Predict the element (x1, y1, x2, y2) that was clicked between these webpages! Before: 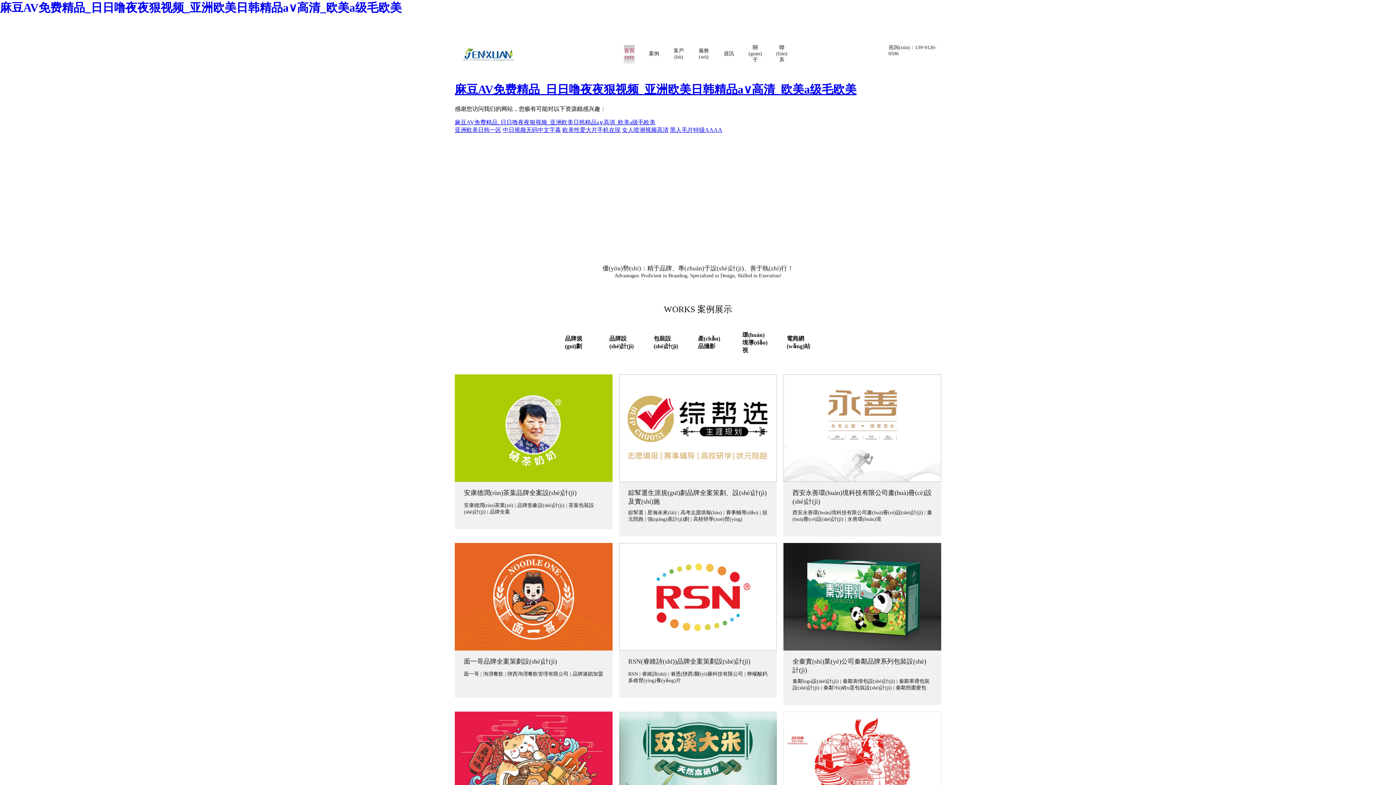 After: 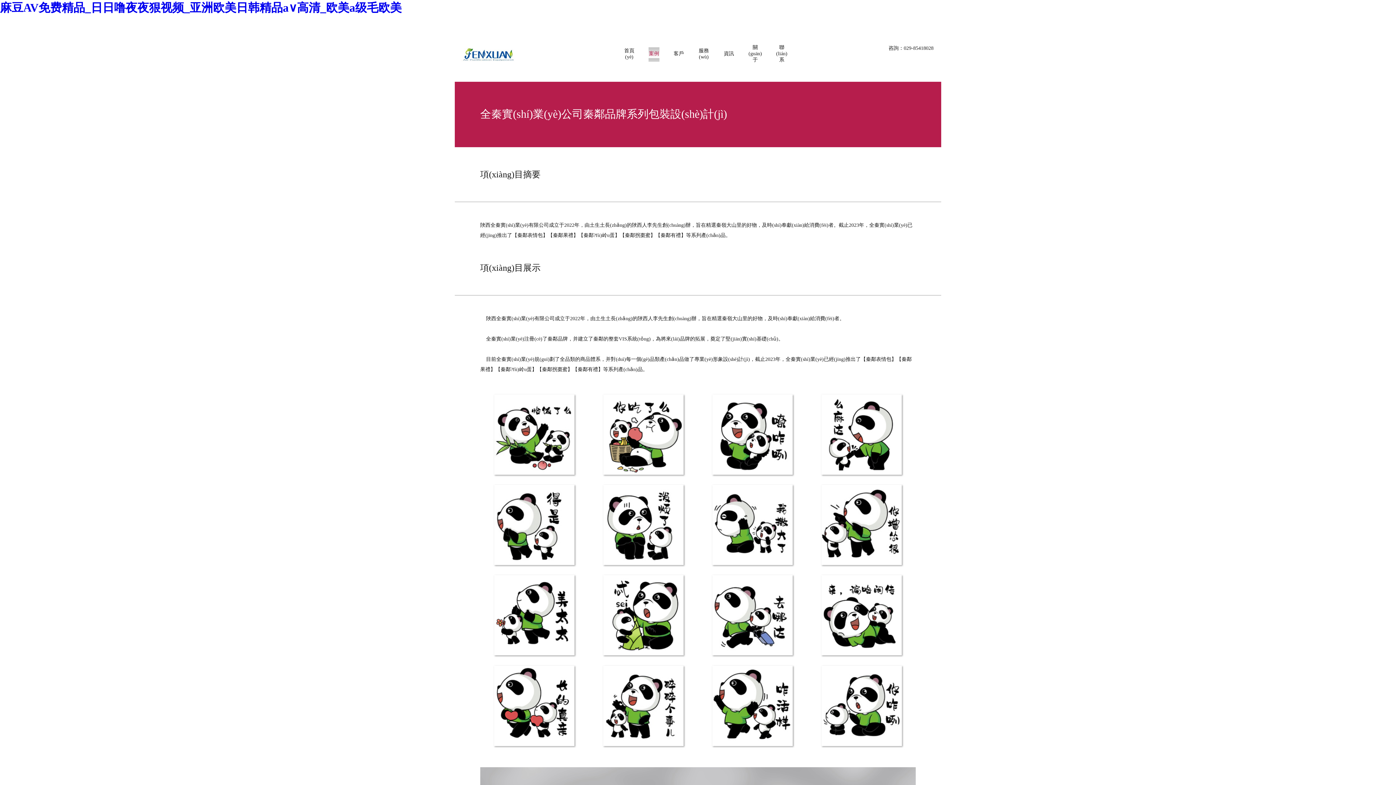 Action: bbox: (792, 678, 929, 691) label: 秦鄰logo設(shè)計(jì) | 秦鄰表情包設(shè)計(jì) | 秦鄰果禮包裝設(shè)計(jì) | 秦鄰?fù)岭u蛋包裝設(shè)計(jì) | 秦鄰拐棗蜜包